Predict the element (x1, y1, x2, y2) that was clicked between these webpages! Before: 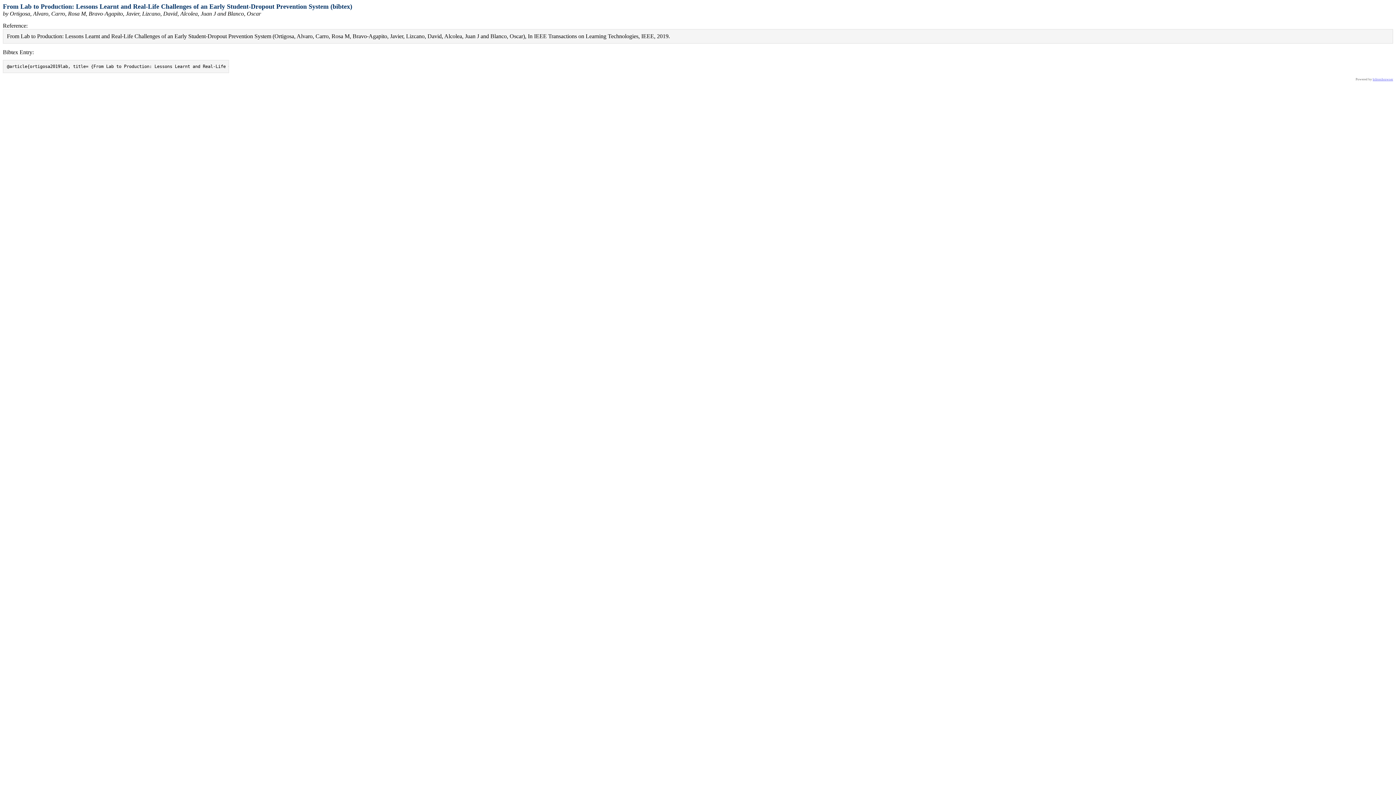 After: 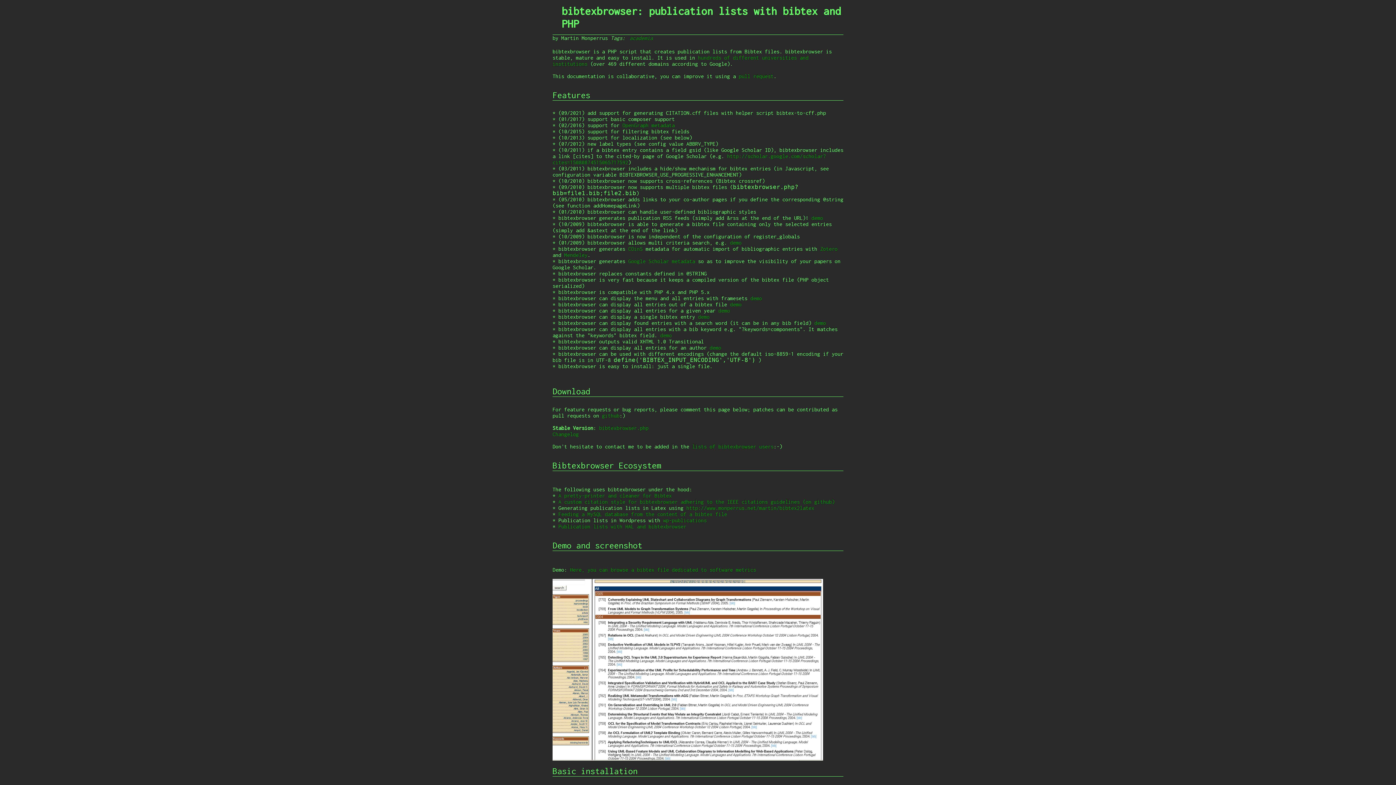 Action: label: bibtexbrowser bbox: (1373, 77, 1393, 81)